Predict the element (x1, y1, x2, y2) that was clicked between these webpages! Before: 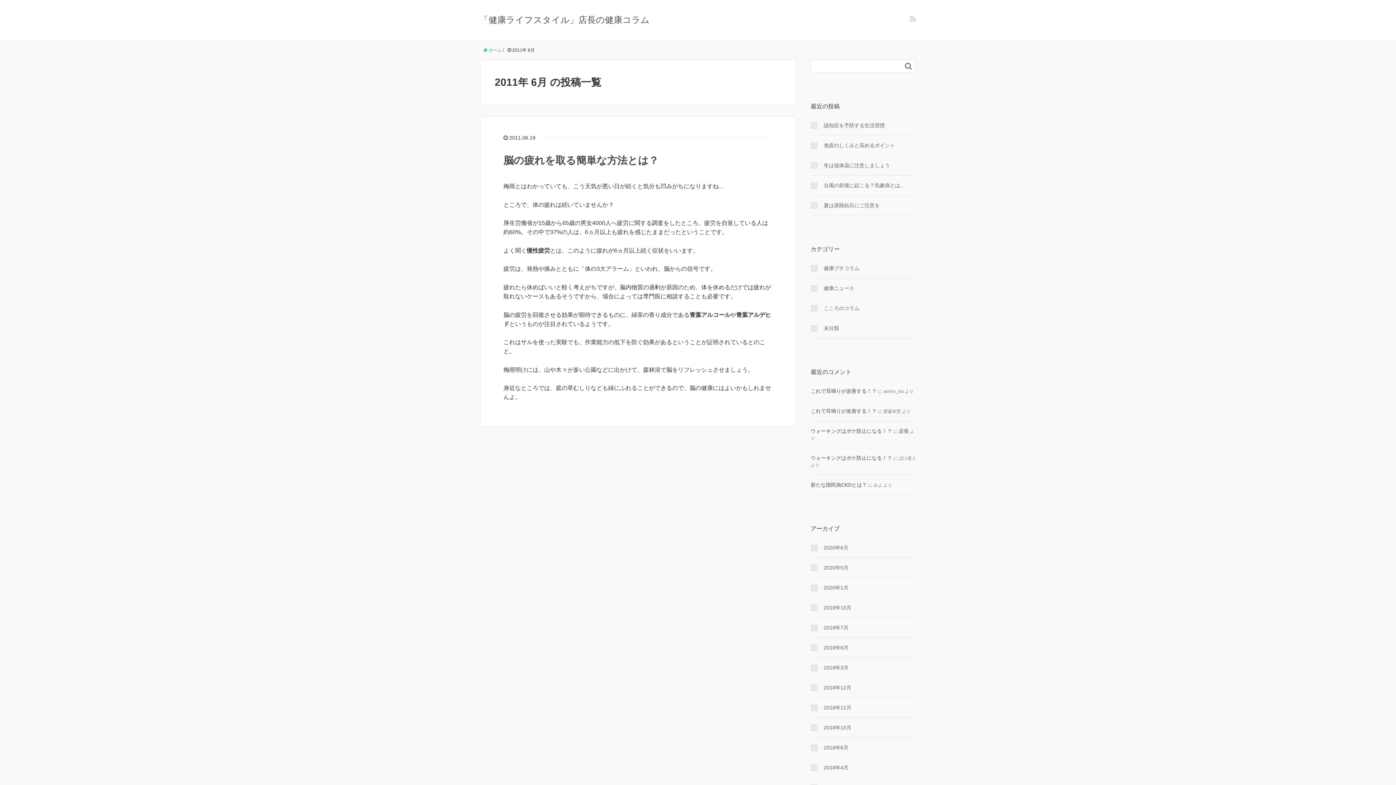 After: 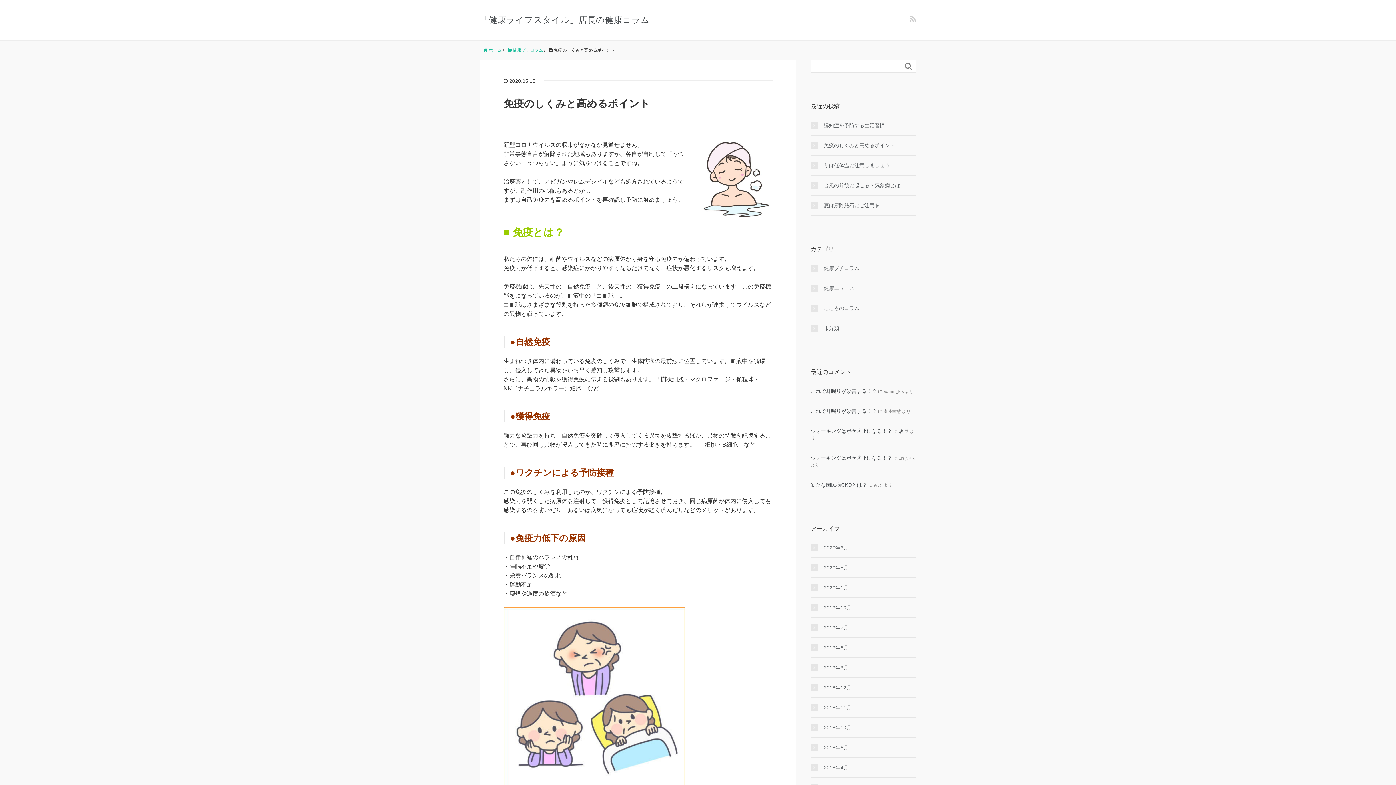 Action: label: 免疫のしくみと高めるポイント bbox: (810, 141, 916, 149)